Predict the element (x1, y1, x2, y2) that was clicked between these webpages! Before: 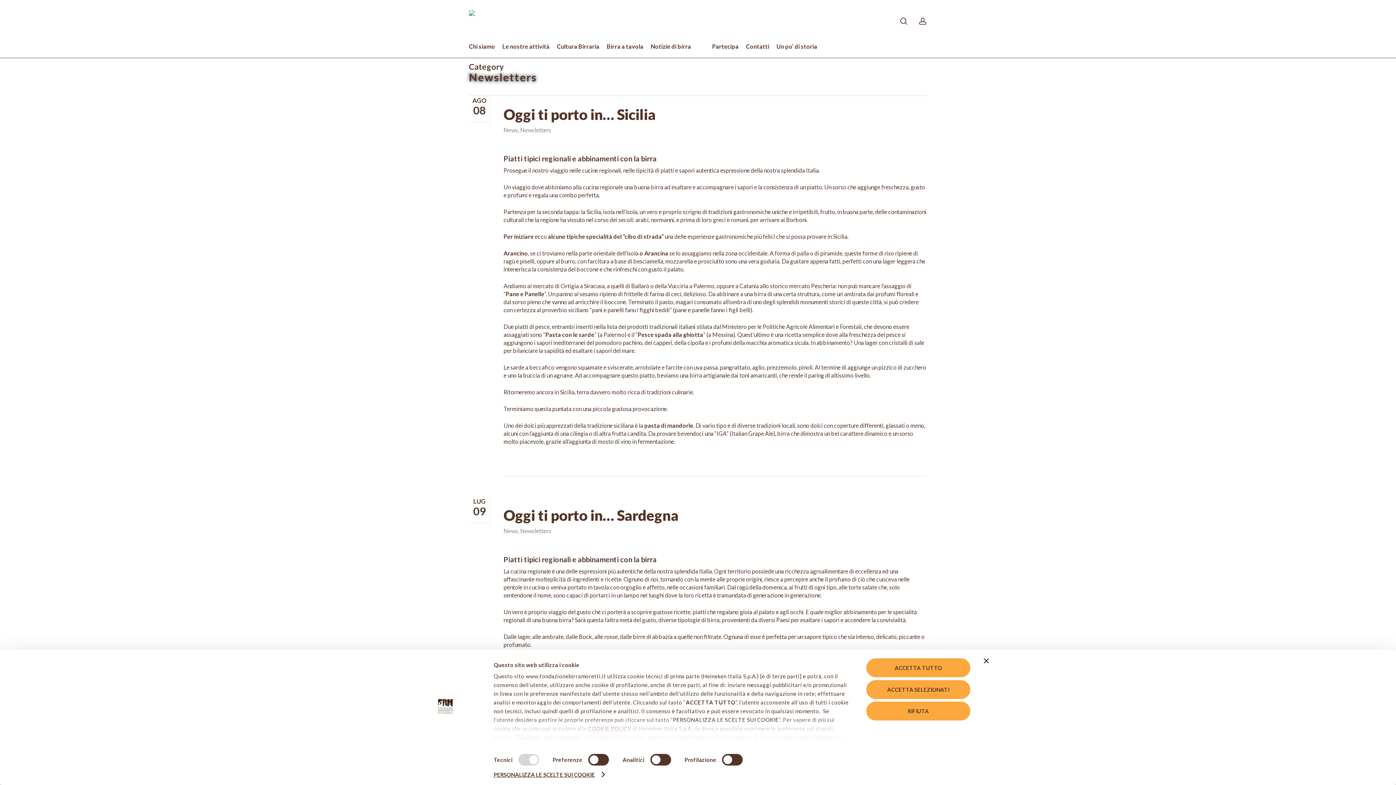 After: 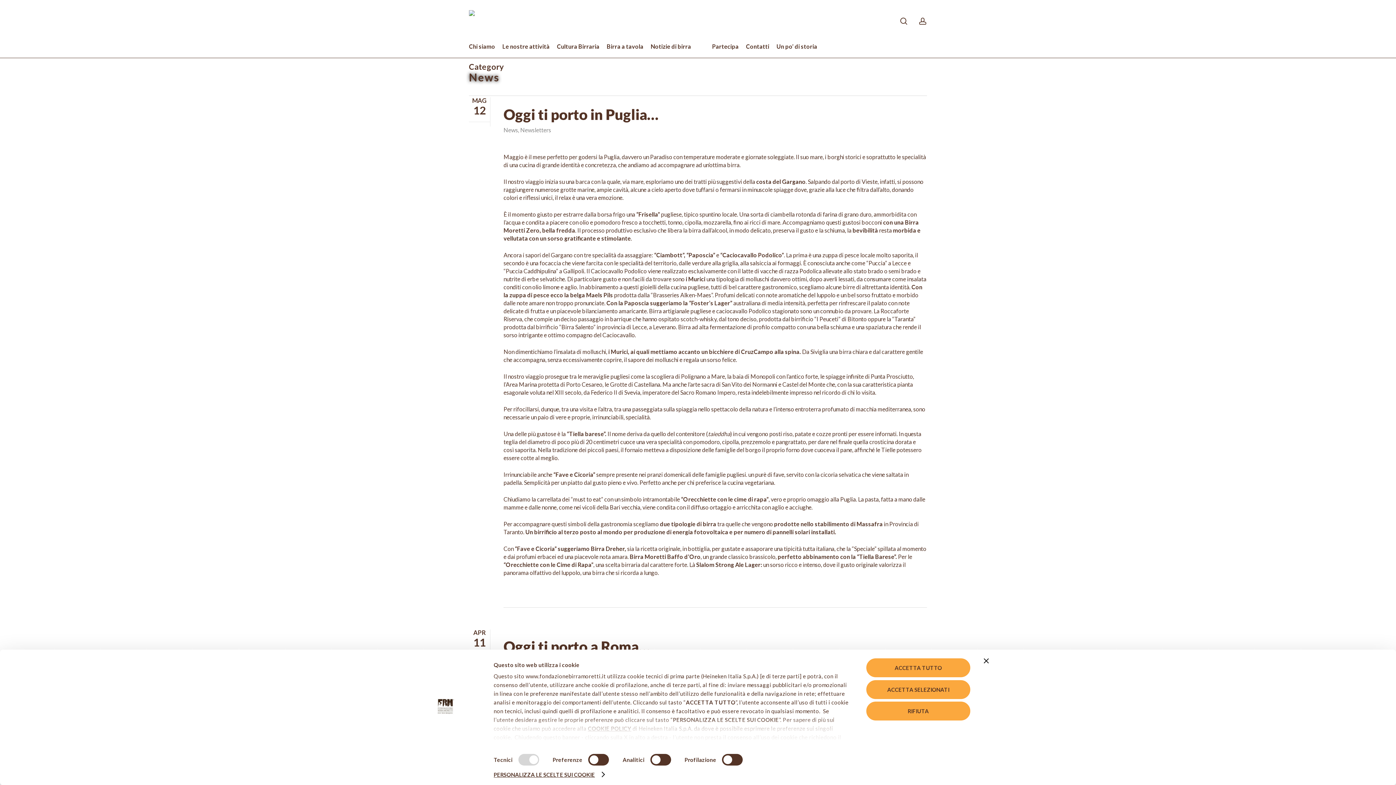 Action: bbox: (503, 126, 518, 133) label: News